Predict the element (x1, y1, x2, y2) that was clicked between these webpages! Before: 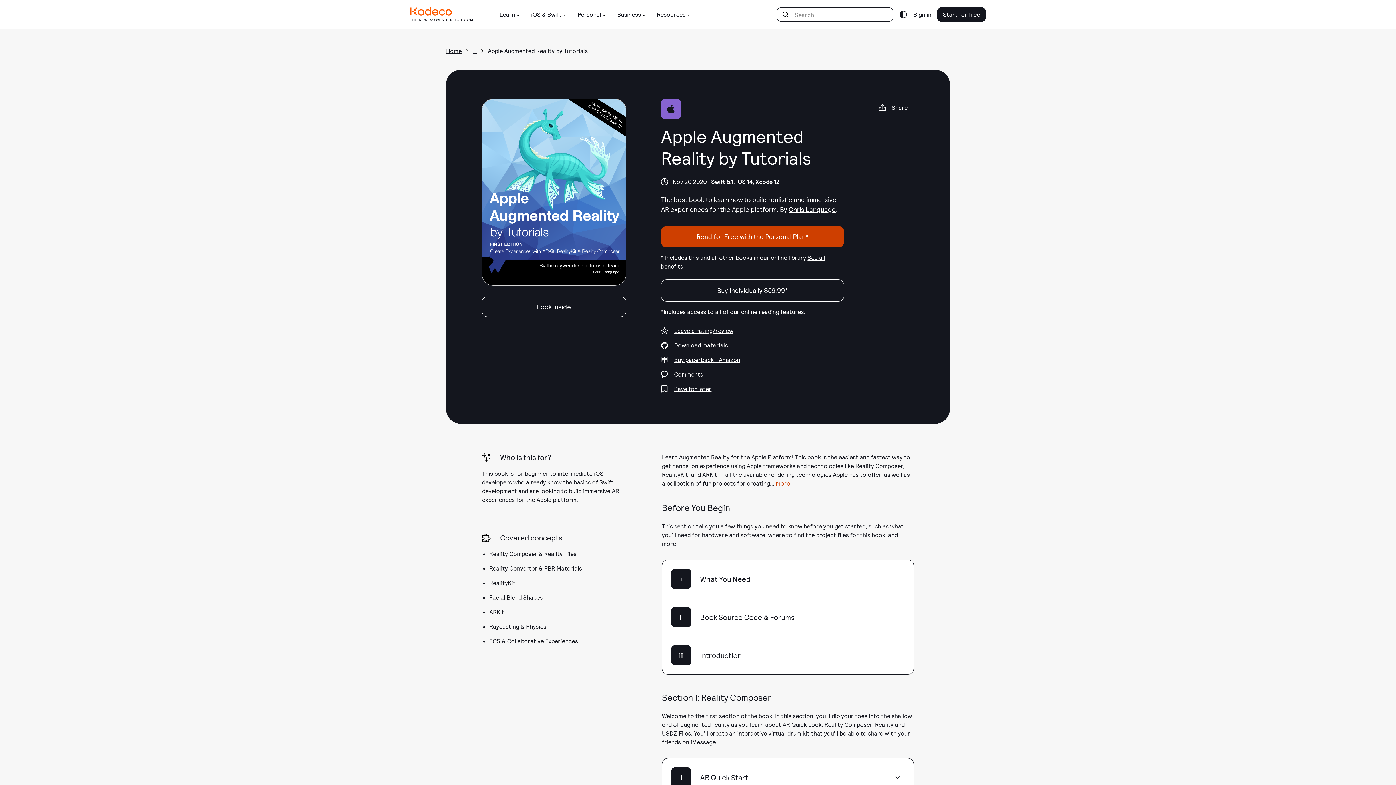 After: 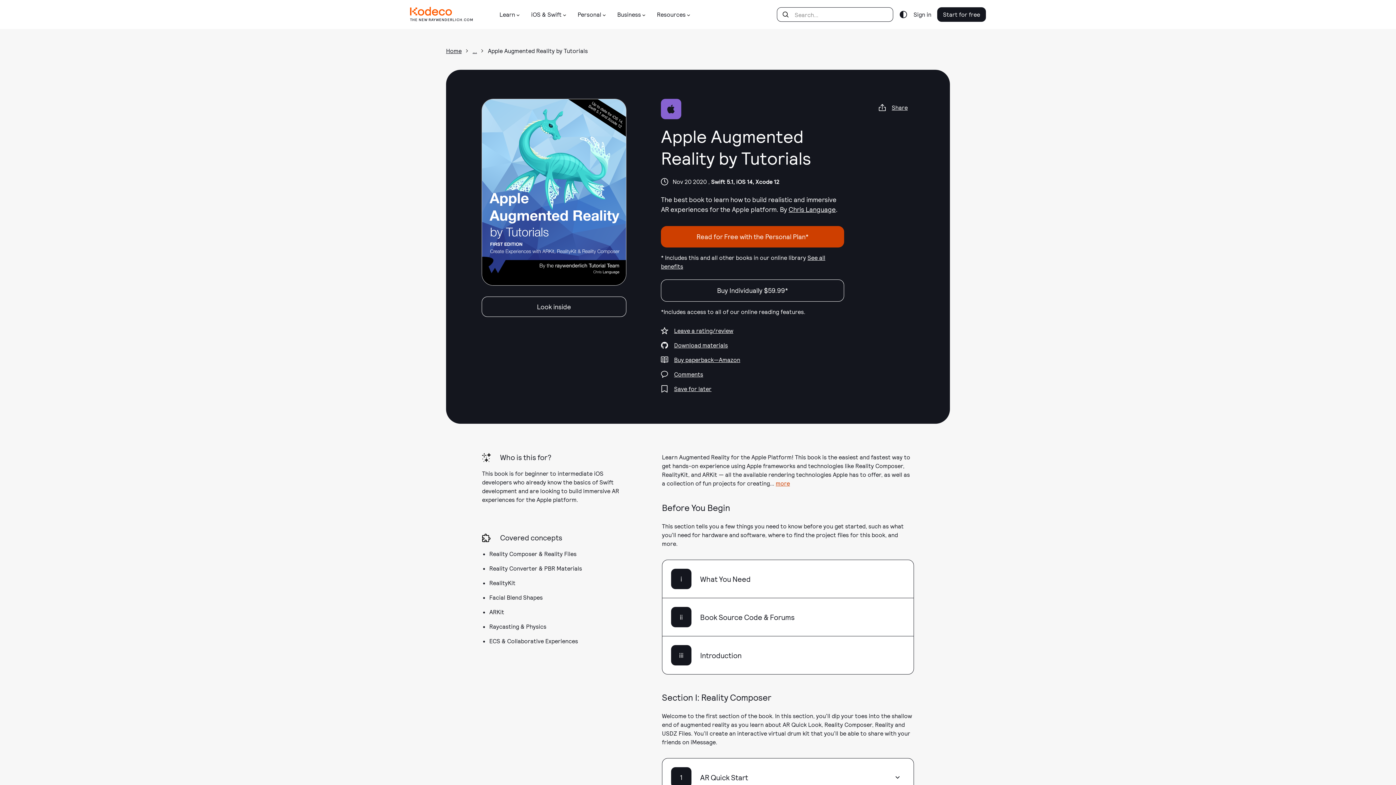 Action: bbox: (661, 325, 844, 336) label: Leave a rating/review